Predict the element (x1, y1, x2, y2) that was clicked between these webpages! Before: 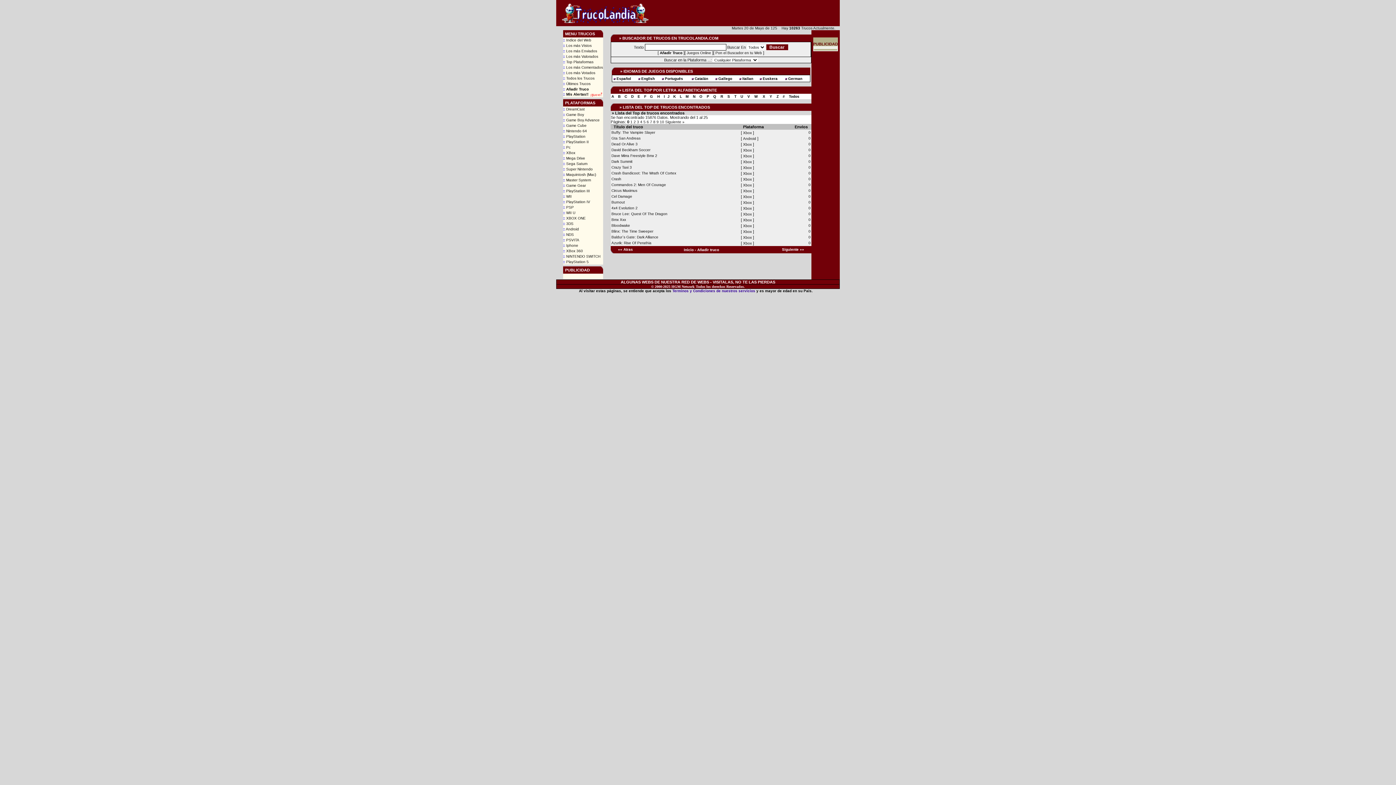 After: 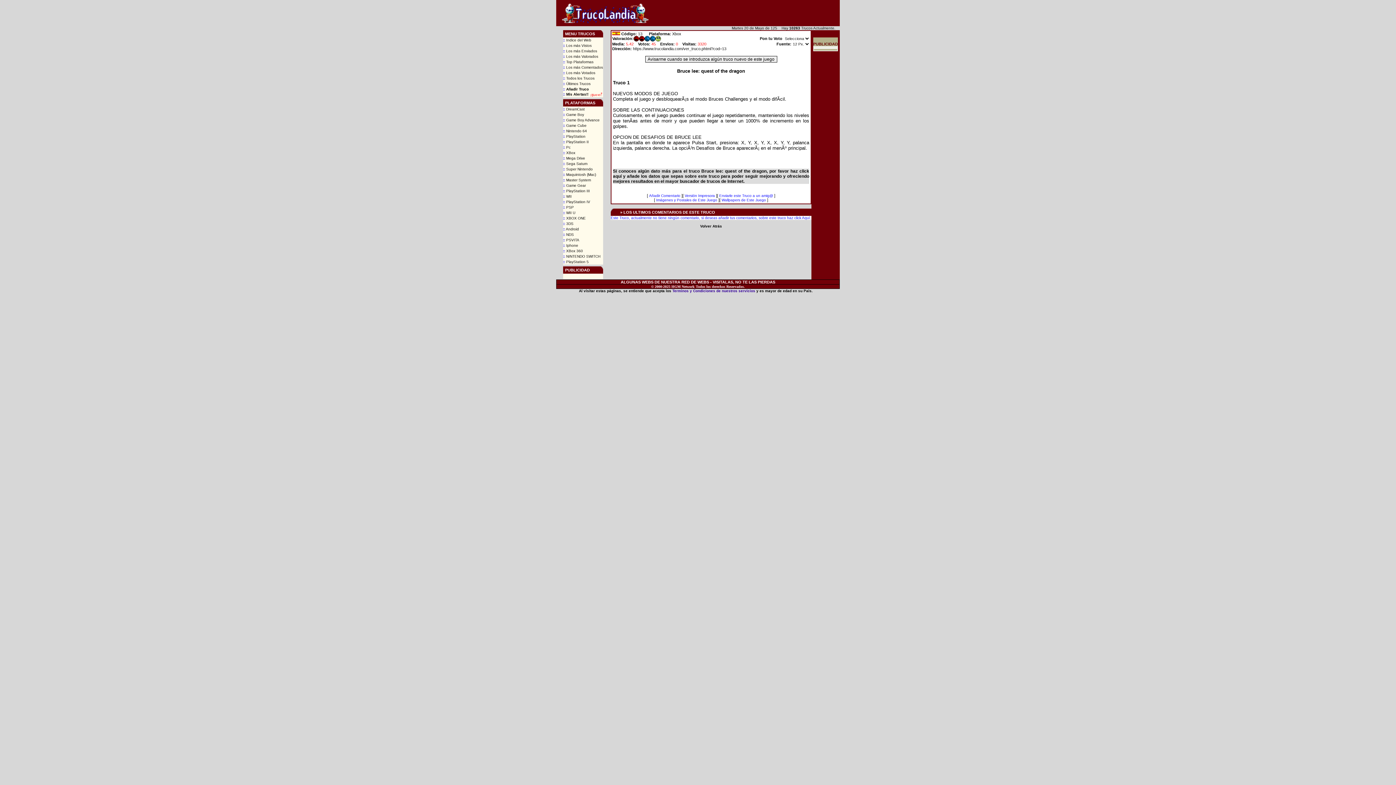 Action: bbox: (611, 212, 667, 216) label: Bruce Lee: Quest Of The Dragon